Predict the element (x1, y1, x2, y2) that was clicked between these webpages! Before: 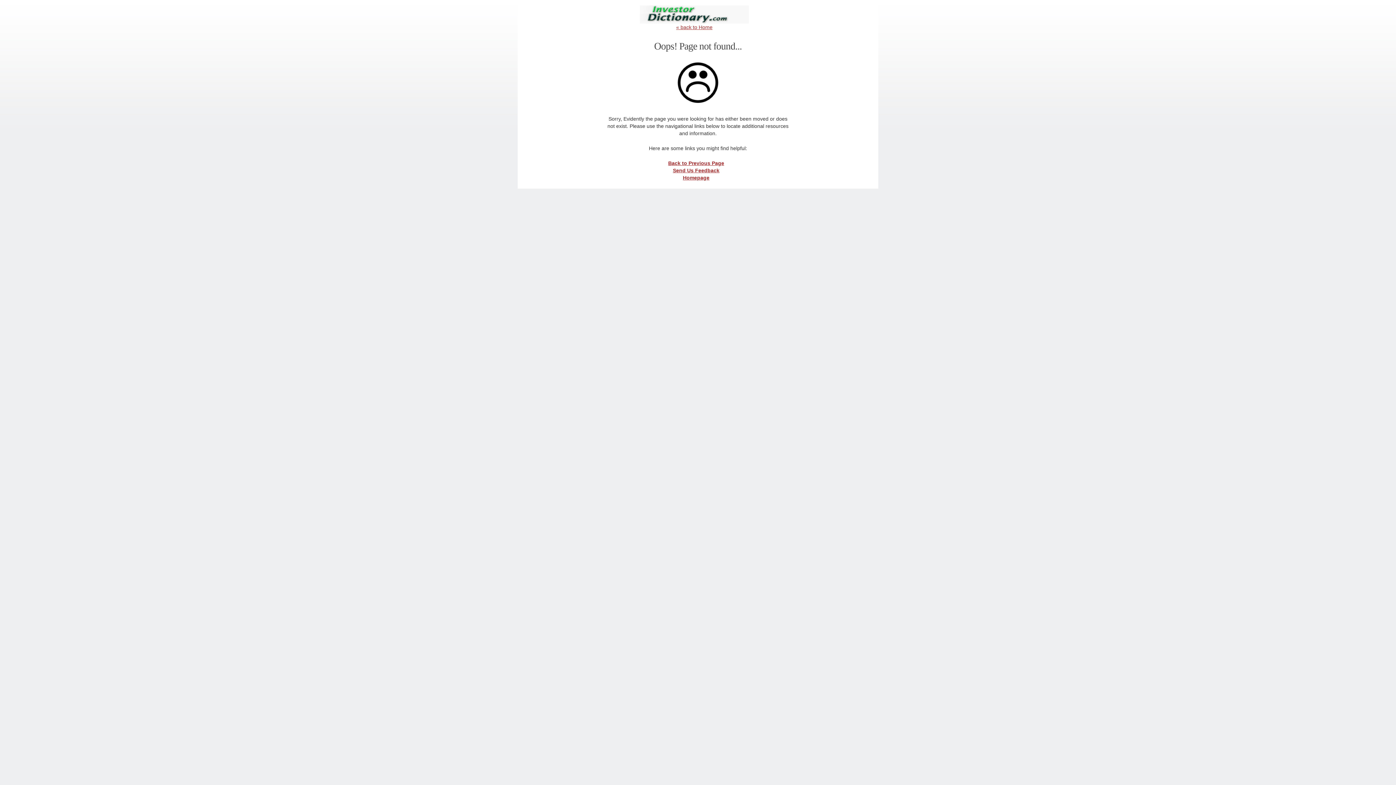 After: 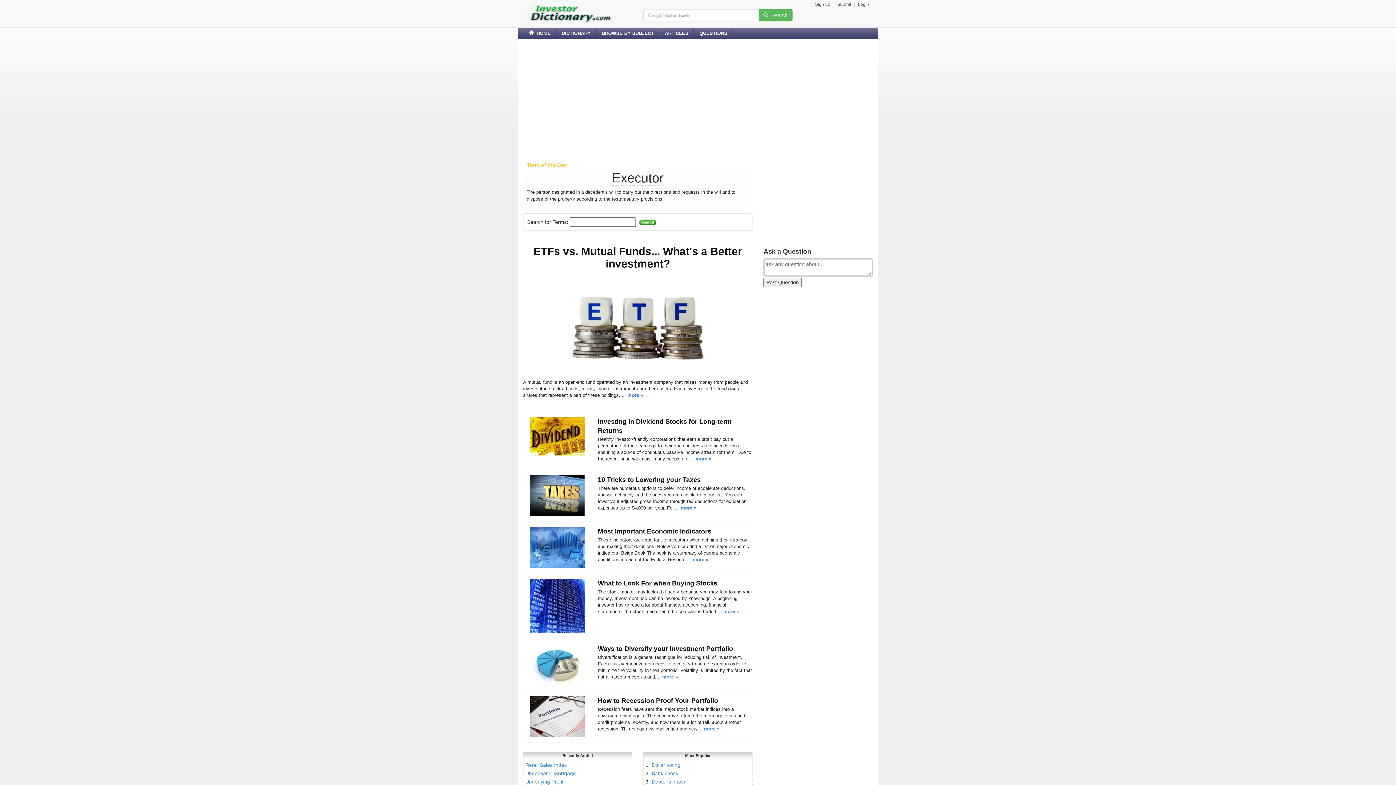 Action: bbox: (640, 5, 749, 23)